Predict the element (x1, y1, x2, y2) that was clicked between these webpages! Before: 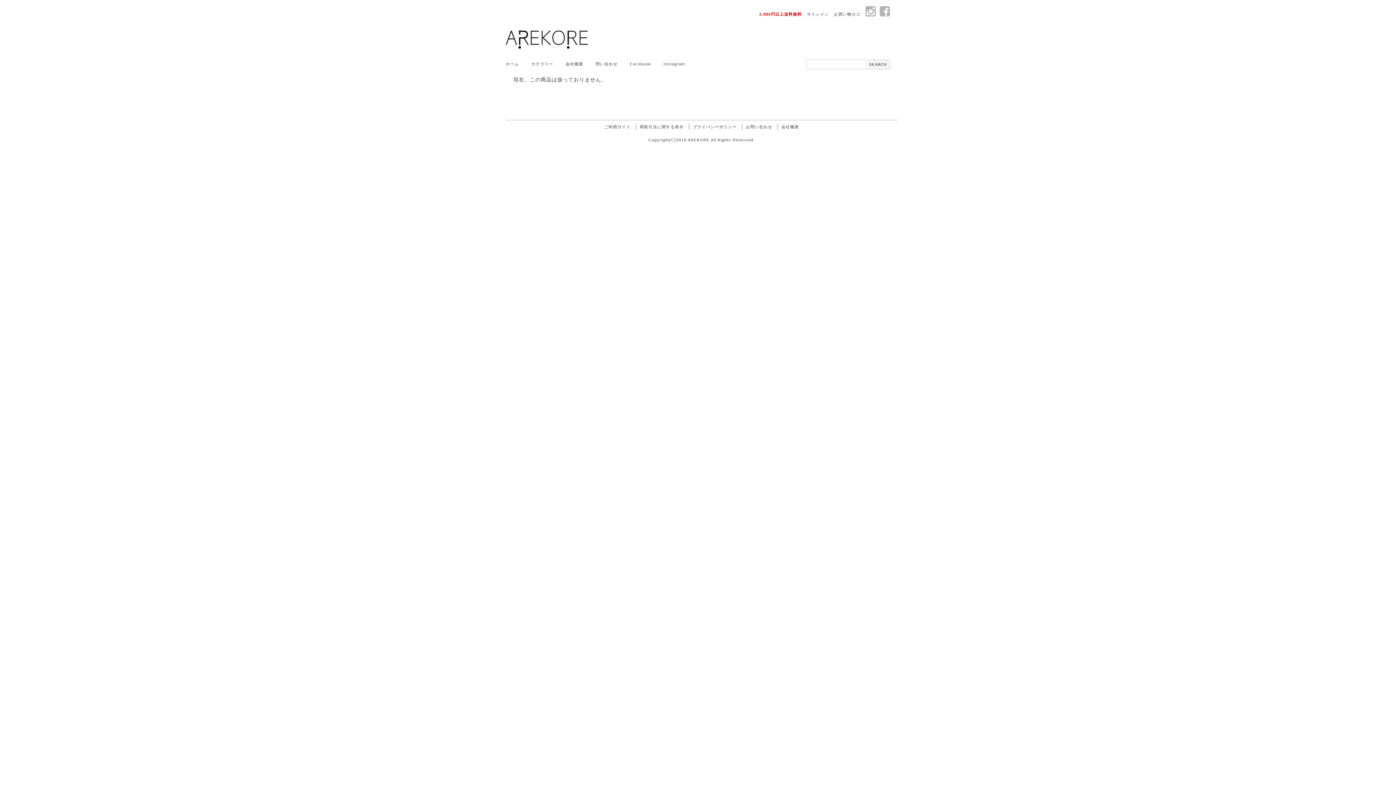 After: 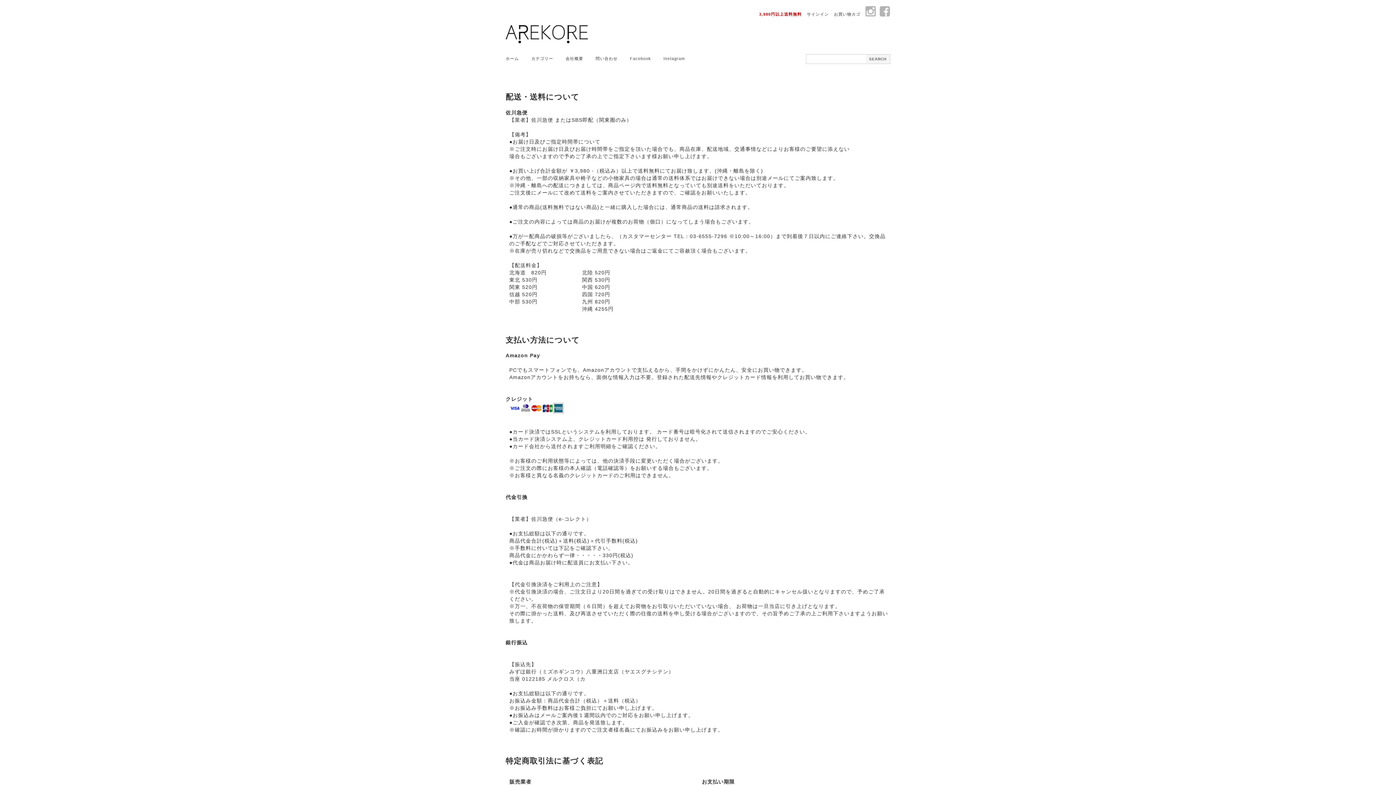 Action: bbox: (604, 124, 630, 129) label: ご利用ガイド